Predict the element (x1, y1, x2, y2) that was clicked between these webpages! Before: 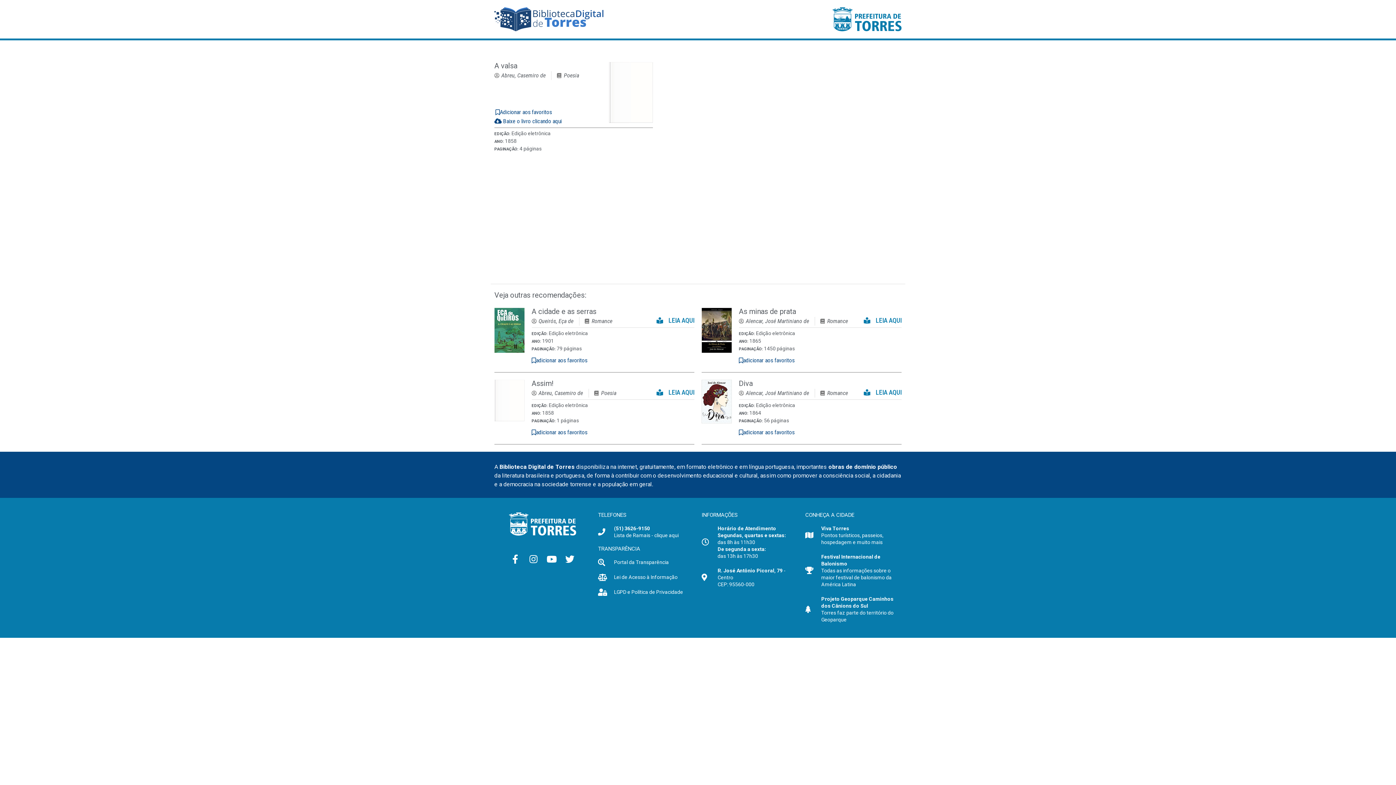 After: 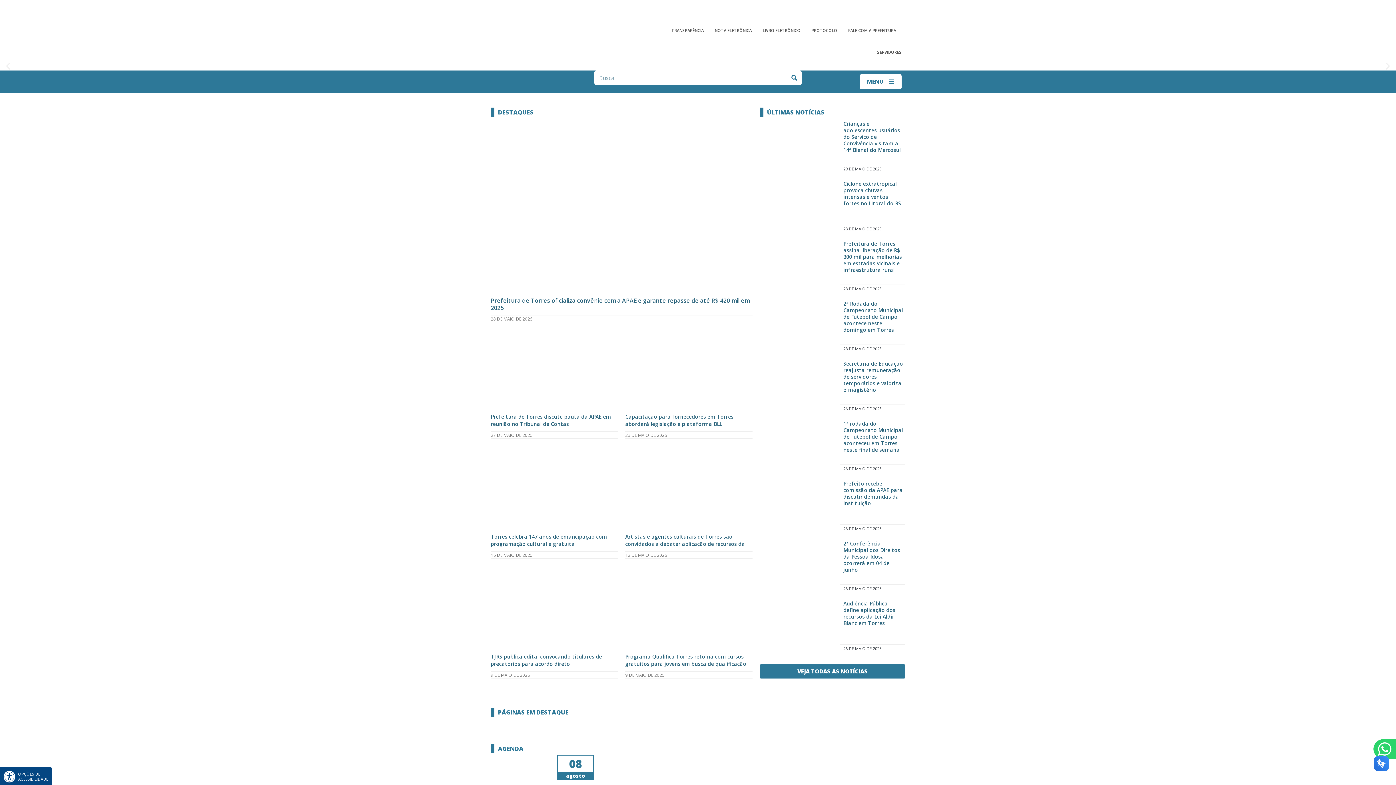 Action: bbox: (509, 512, 576, 535)